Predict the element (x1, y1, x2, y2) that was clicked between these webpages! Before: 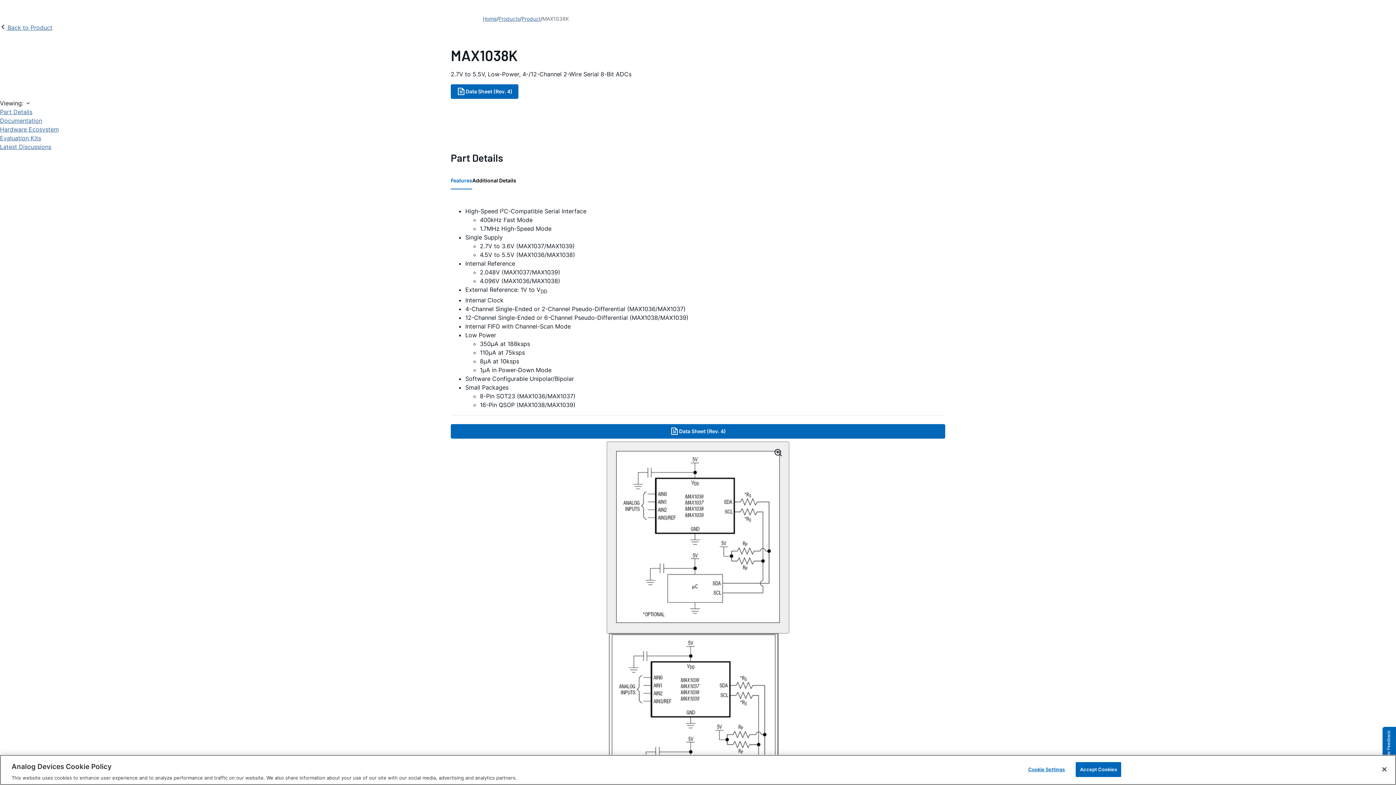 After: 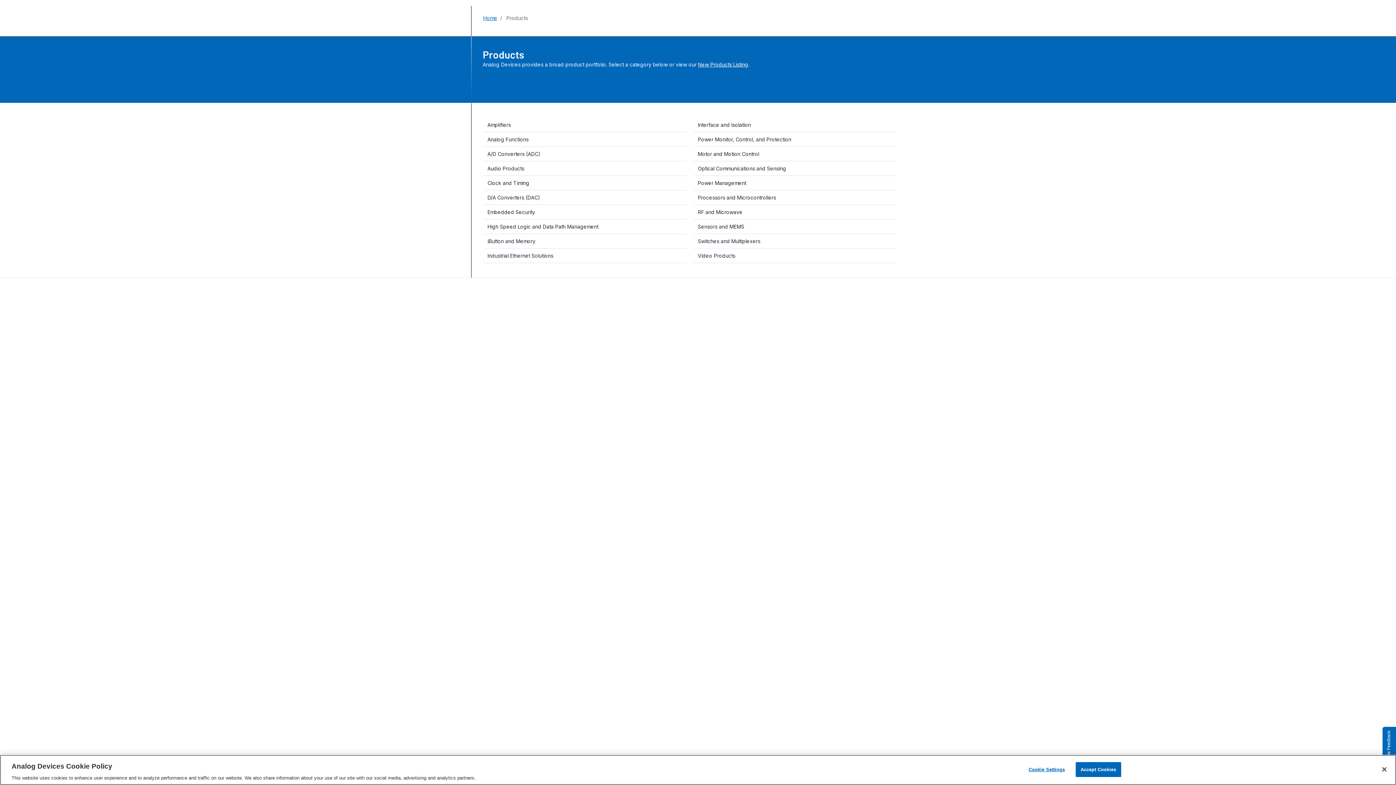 Action: bbox: (498, 14, 520, 23) label: Products